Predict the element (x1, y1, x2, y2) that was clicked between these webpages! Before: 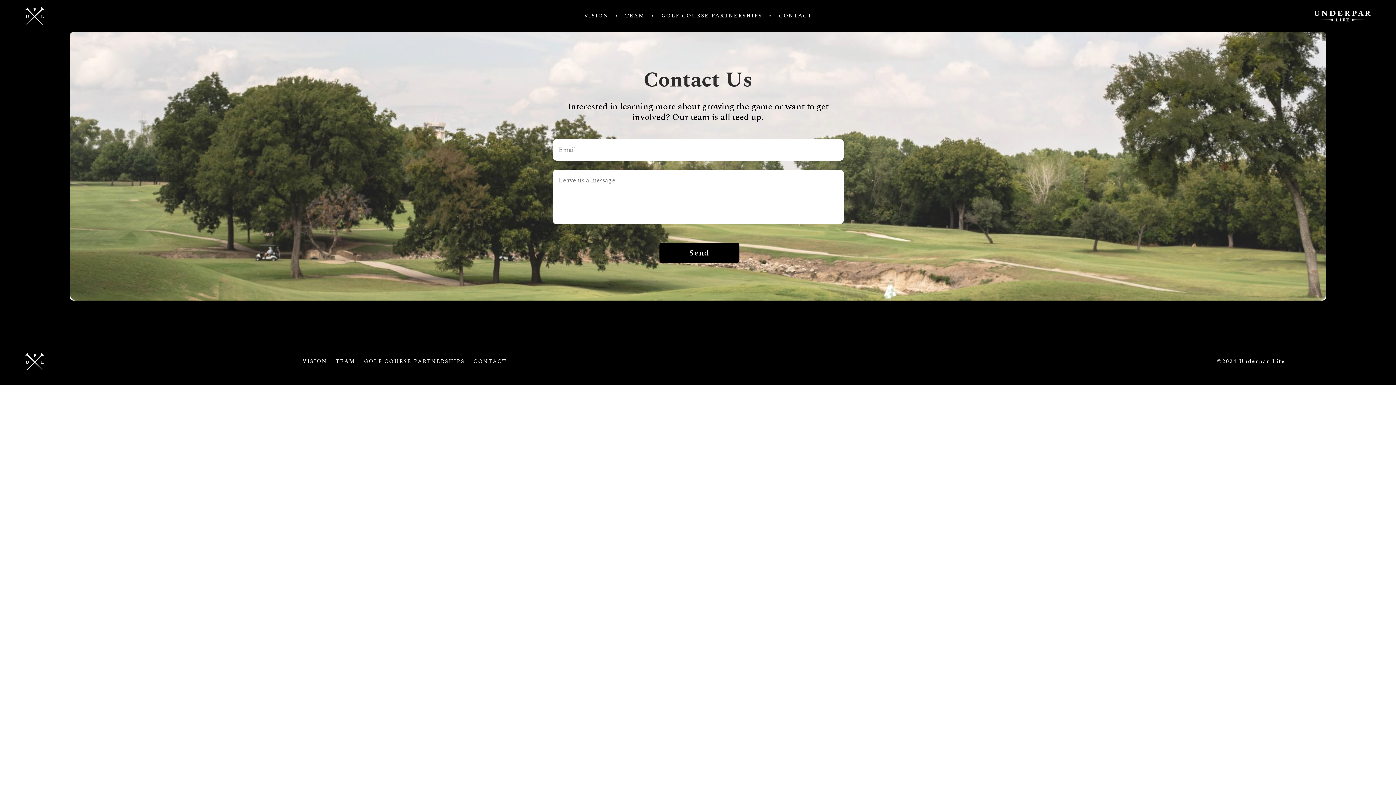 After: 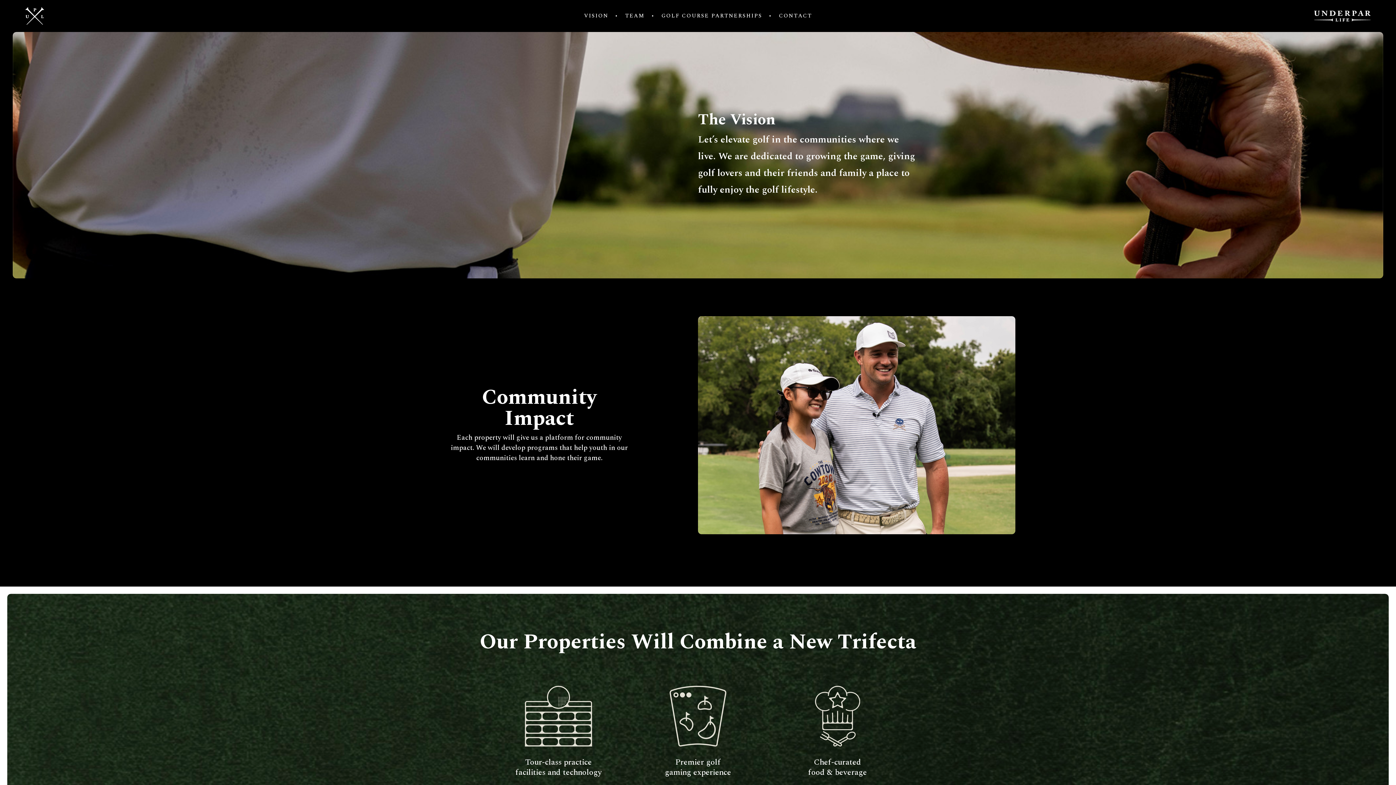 Action: bbox: (302, 357, 326, 365) label: VISION